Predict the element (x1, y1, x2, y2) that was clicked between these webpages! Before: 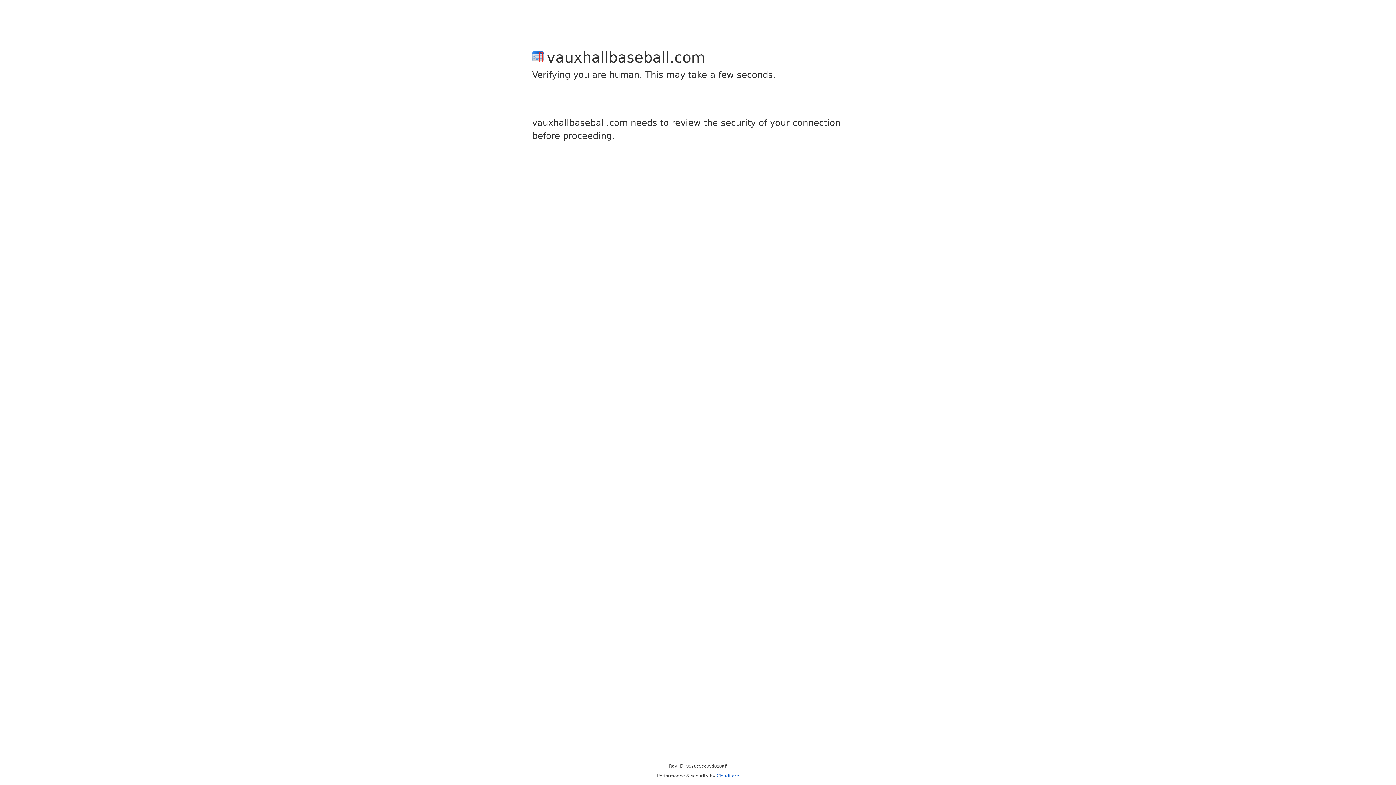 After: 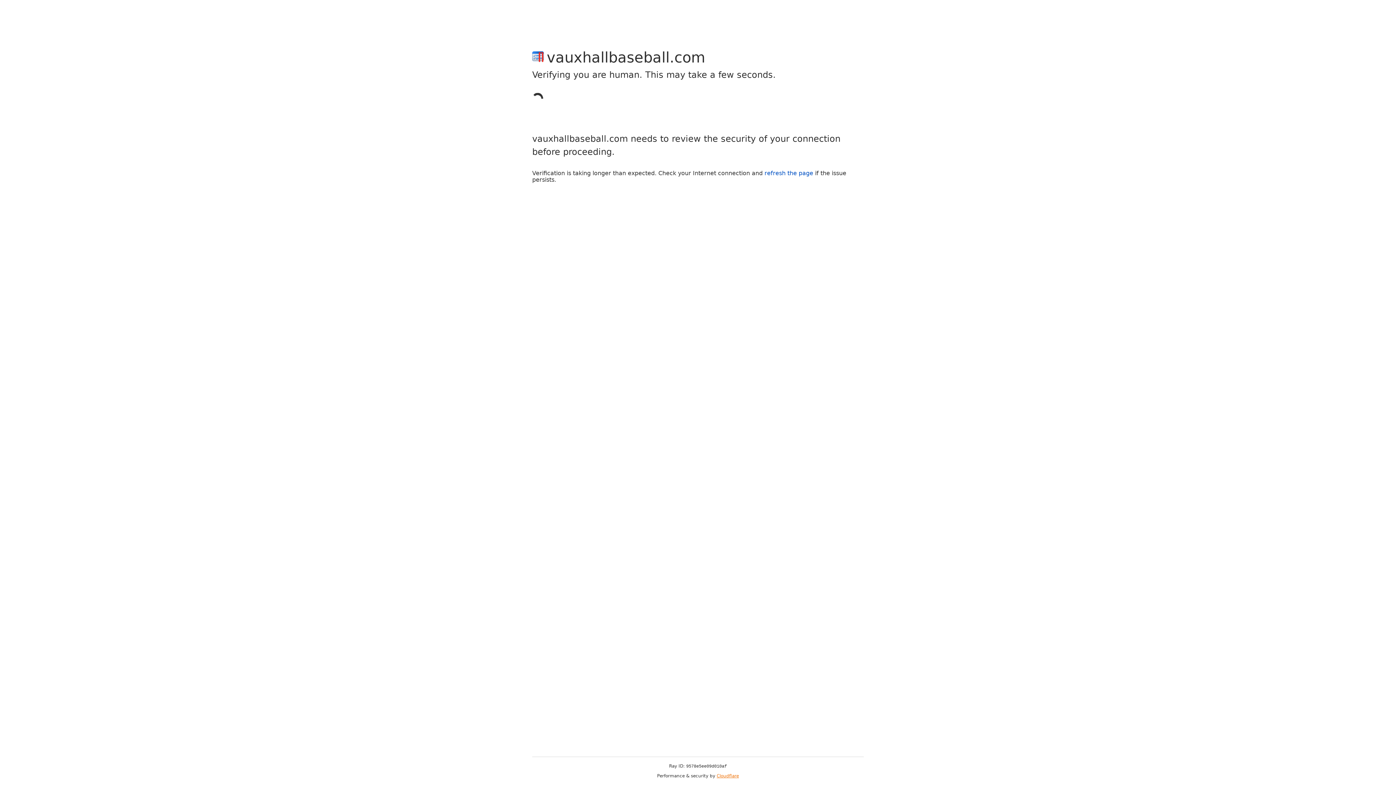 Action: label: Cloudflare bbox: (716, 773, 739, 778)